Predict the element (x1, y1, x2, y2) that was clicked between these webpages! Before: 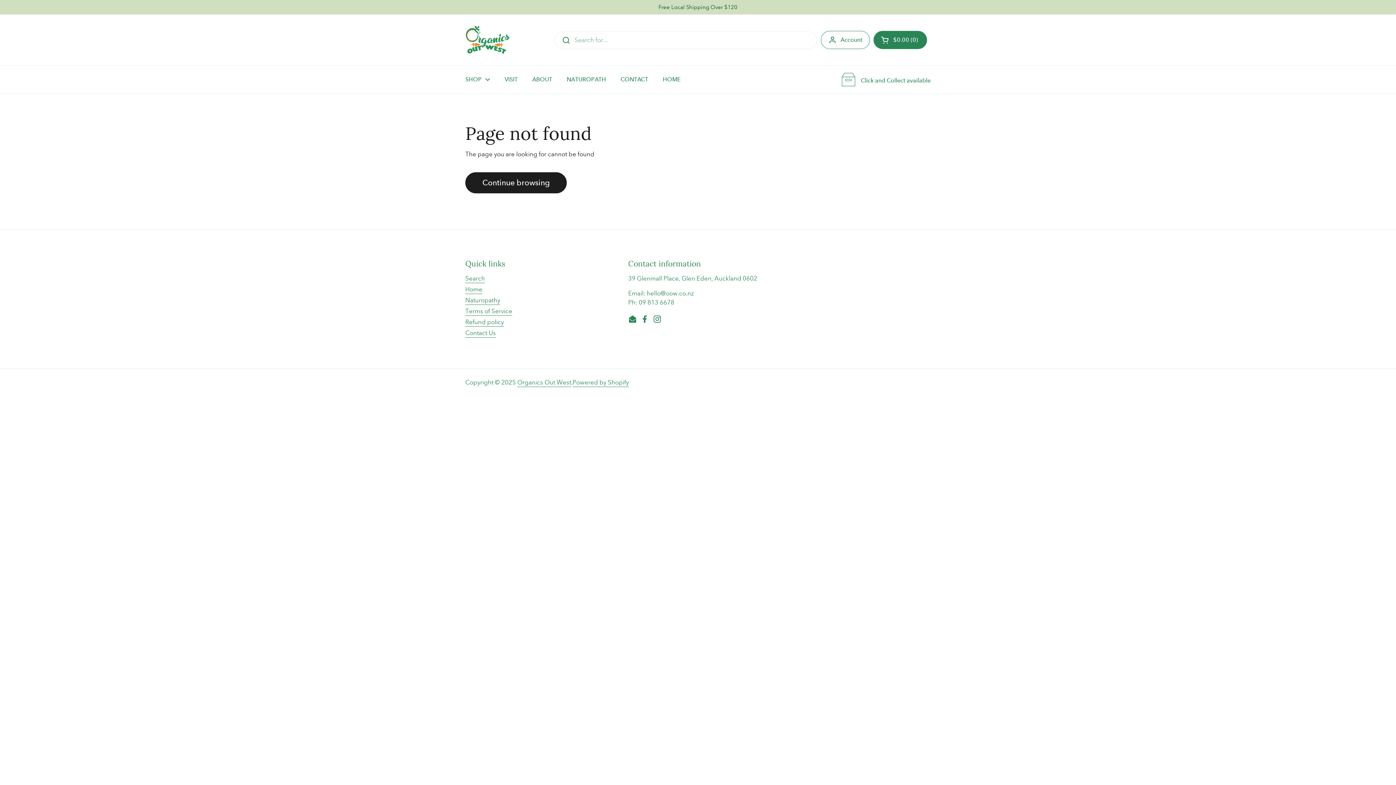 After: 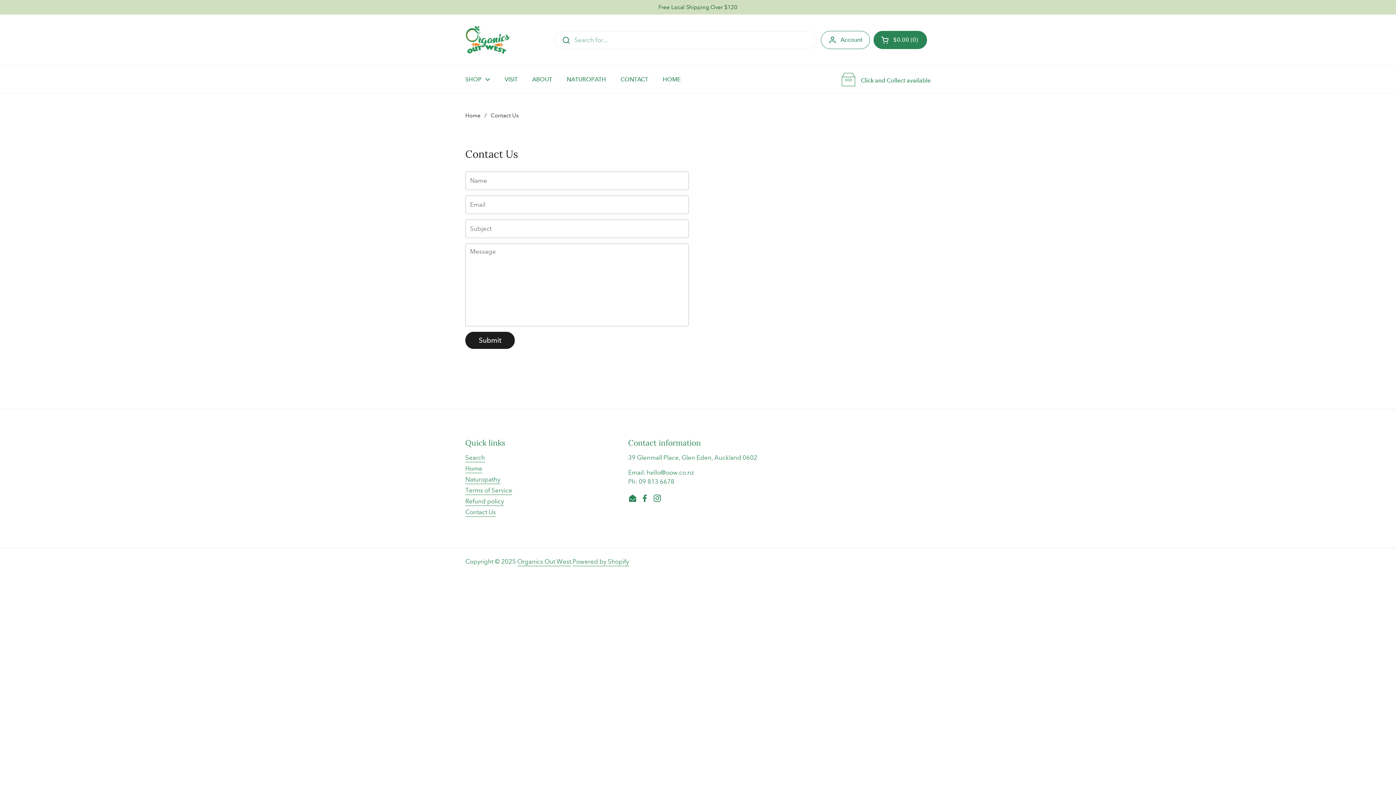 Action: label: CONTACT bbox: (613, 71, 655, 88)